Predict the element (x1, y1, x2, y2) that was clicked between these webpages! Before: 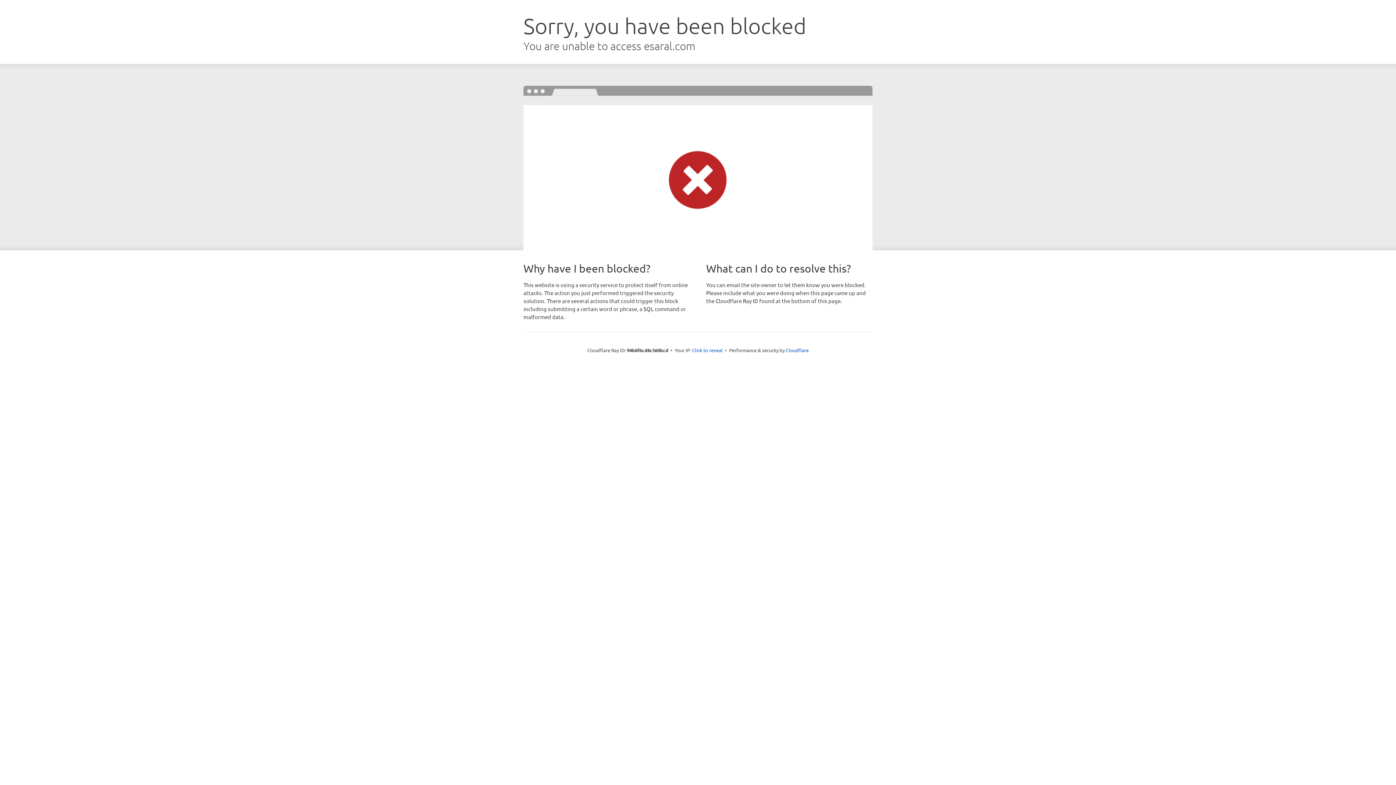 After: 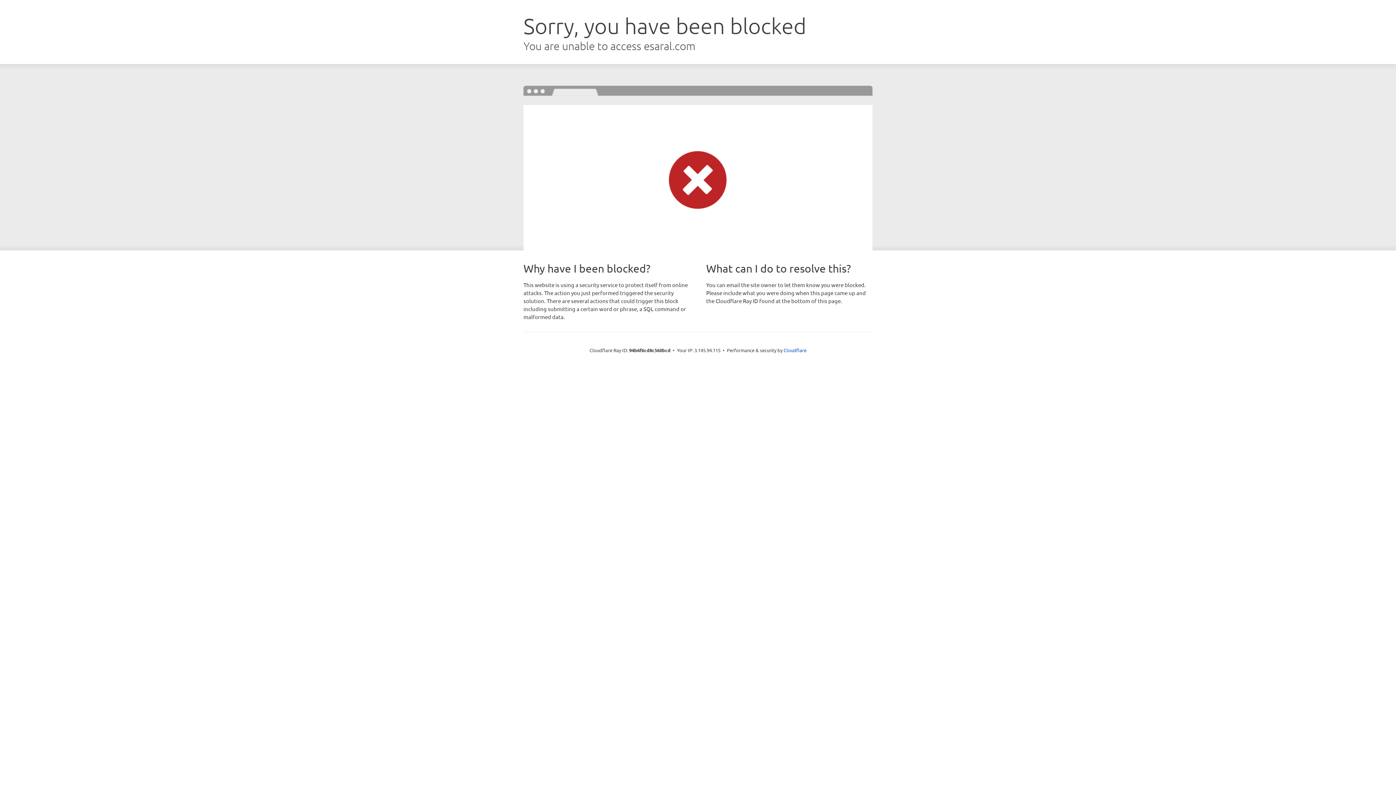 Action: bbox: (692, 346, 722, 353) label: Click to reveal